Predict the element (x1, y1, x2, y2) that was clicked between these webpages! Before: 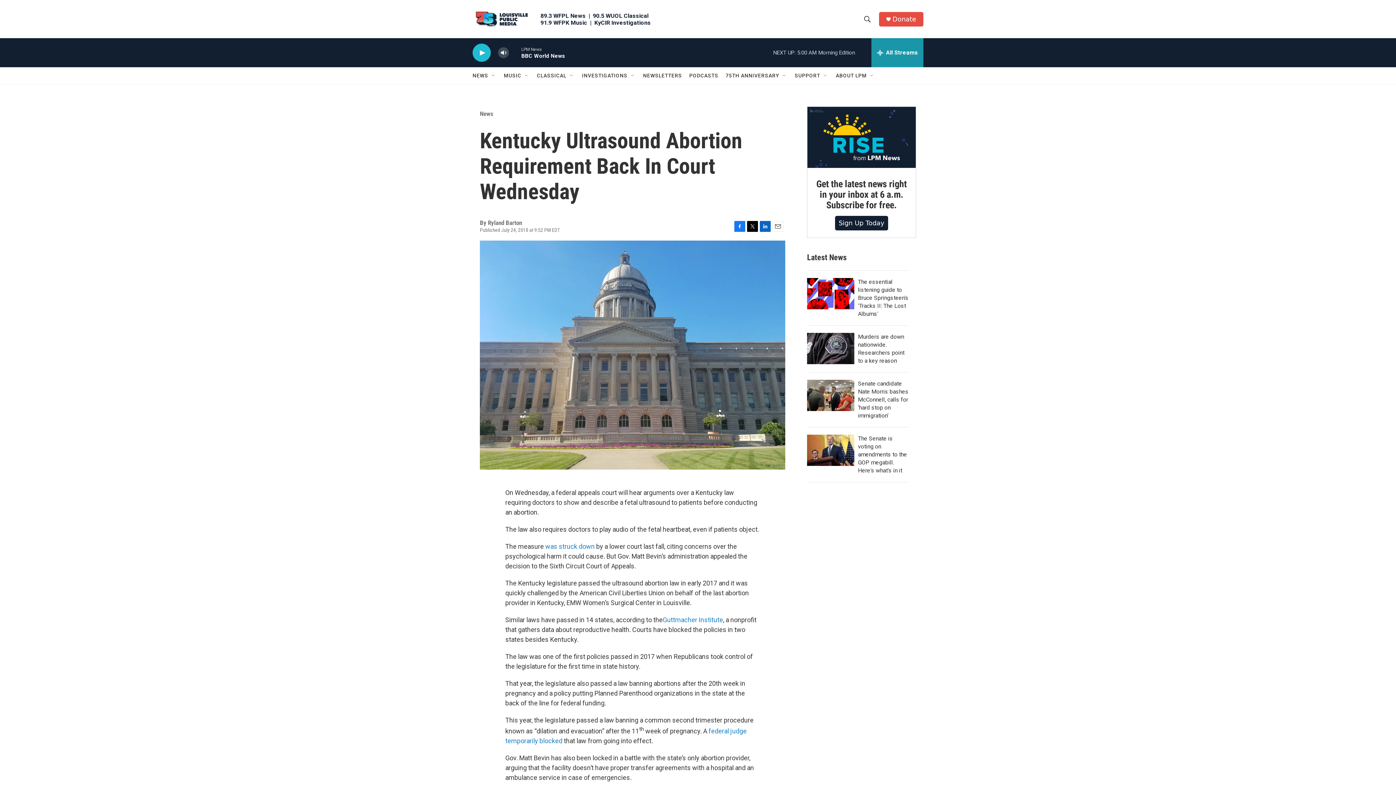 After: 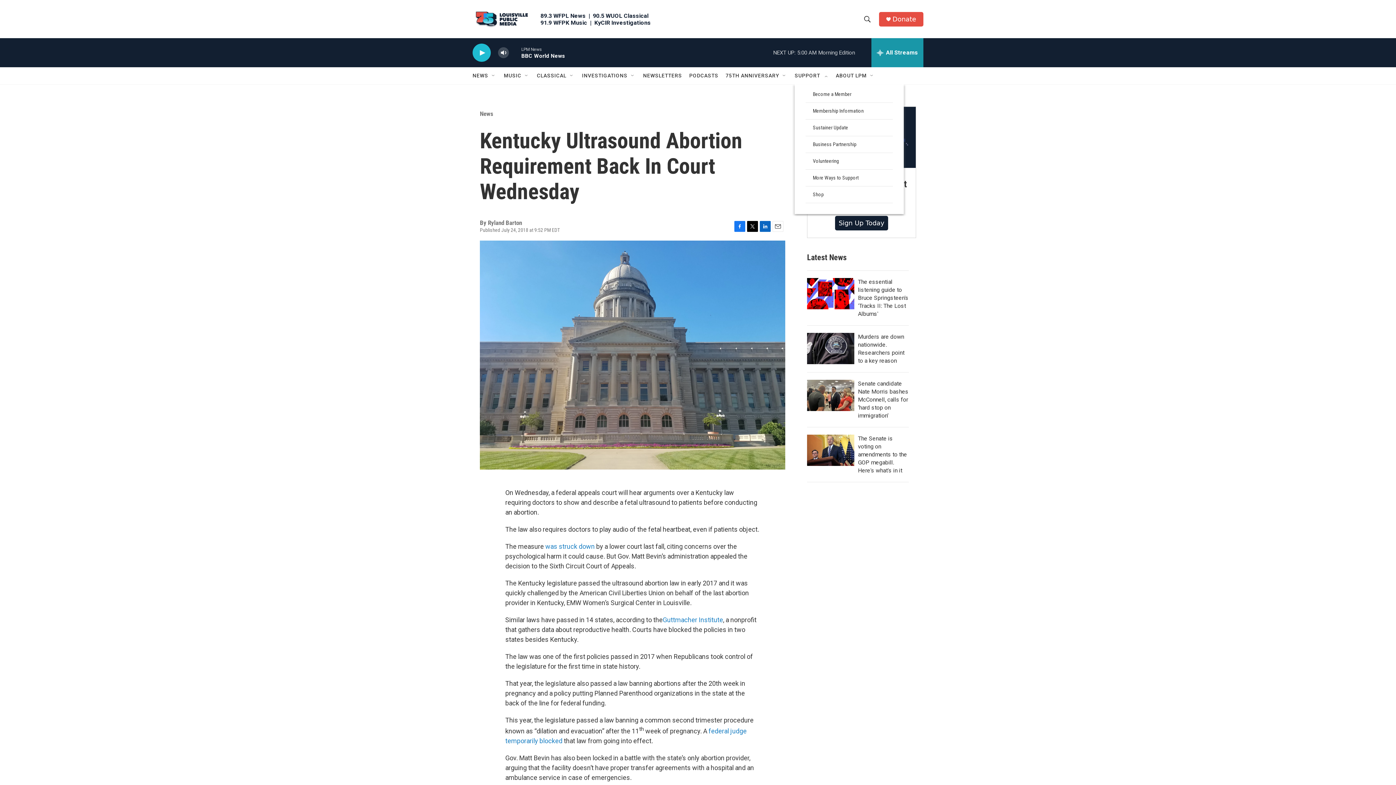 Action: label: Open Sub Navigation bbox: (822, 72, 828, 78)